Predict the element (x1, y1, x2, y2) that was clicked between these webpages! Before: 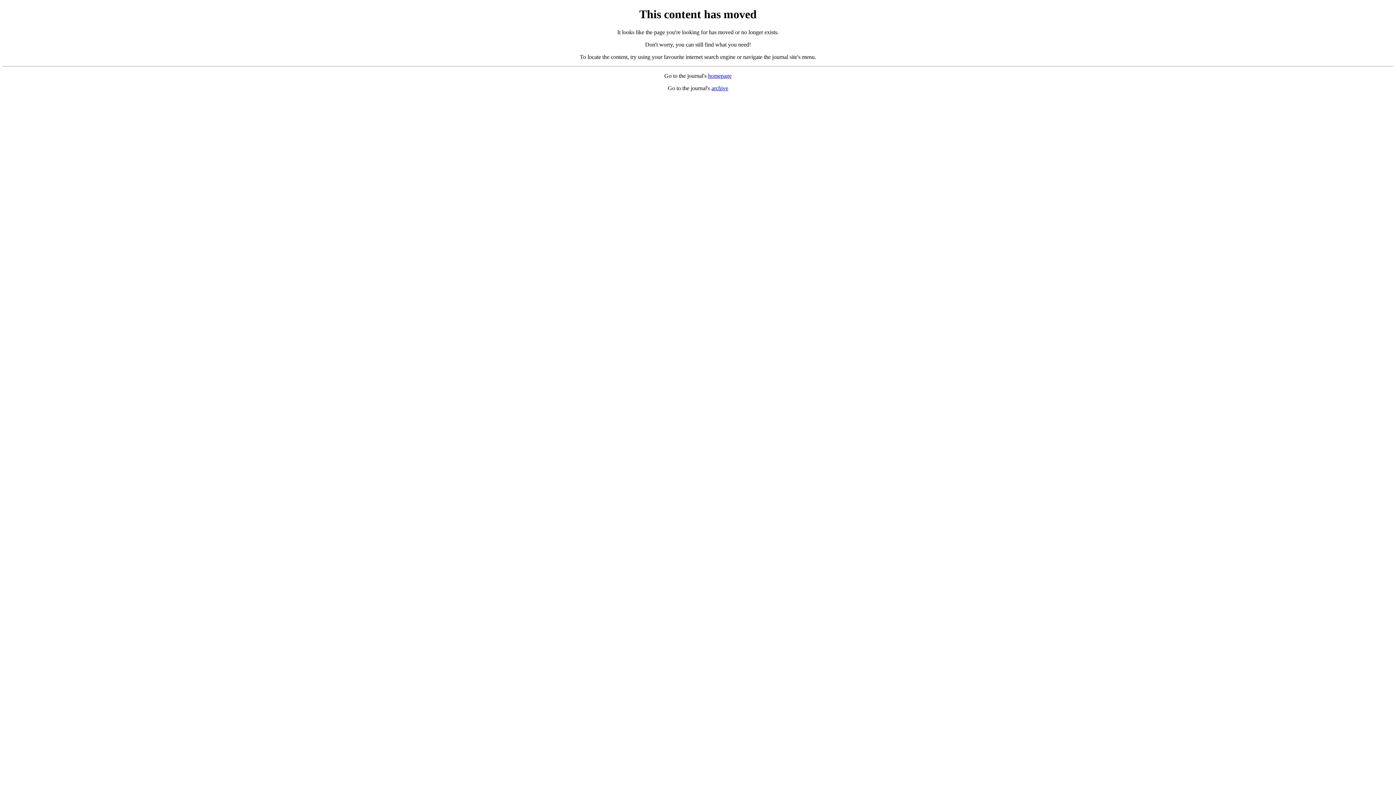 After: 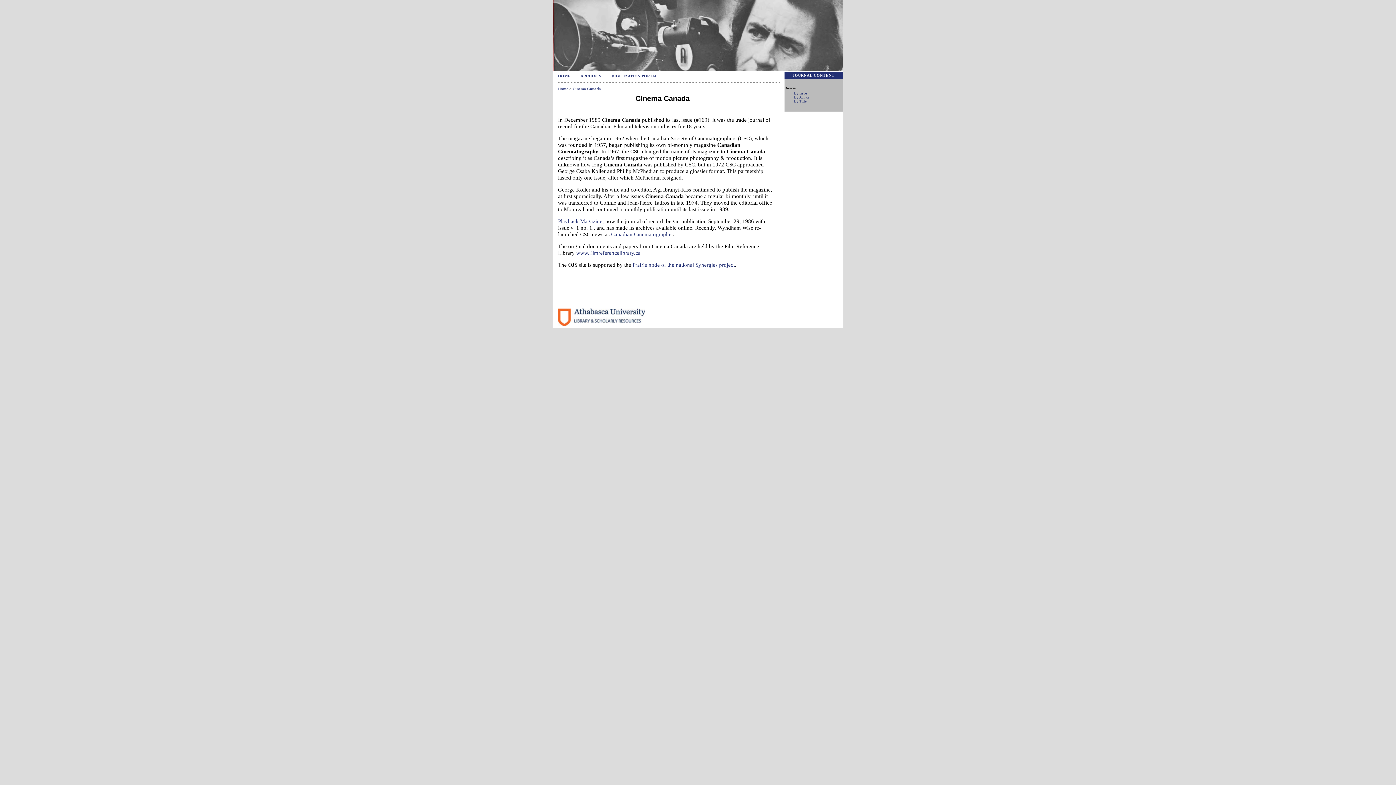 Action: label: homepage bbox: (708, 72, 731, 78)